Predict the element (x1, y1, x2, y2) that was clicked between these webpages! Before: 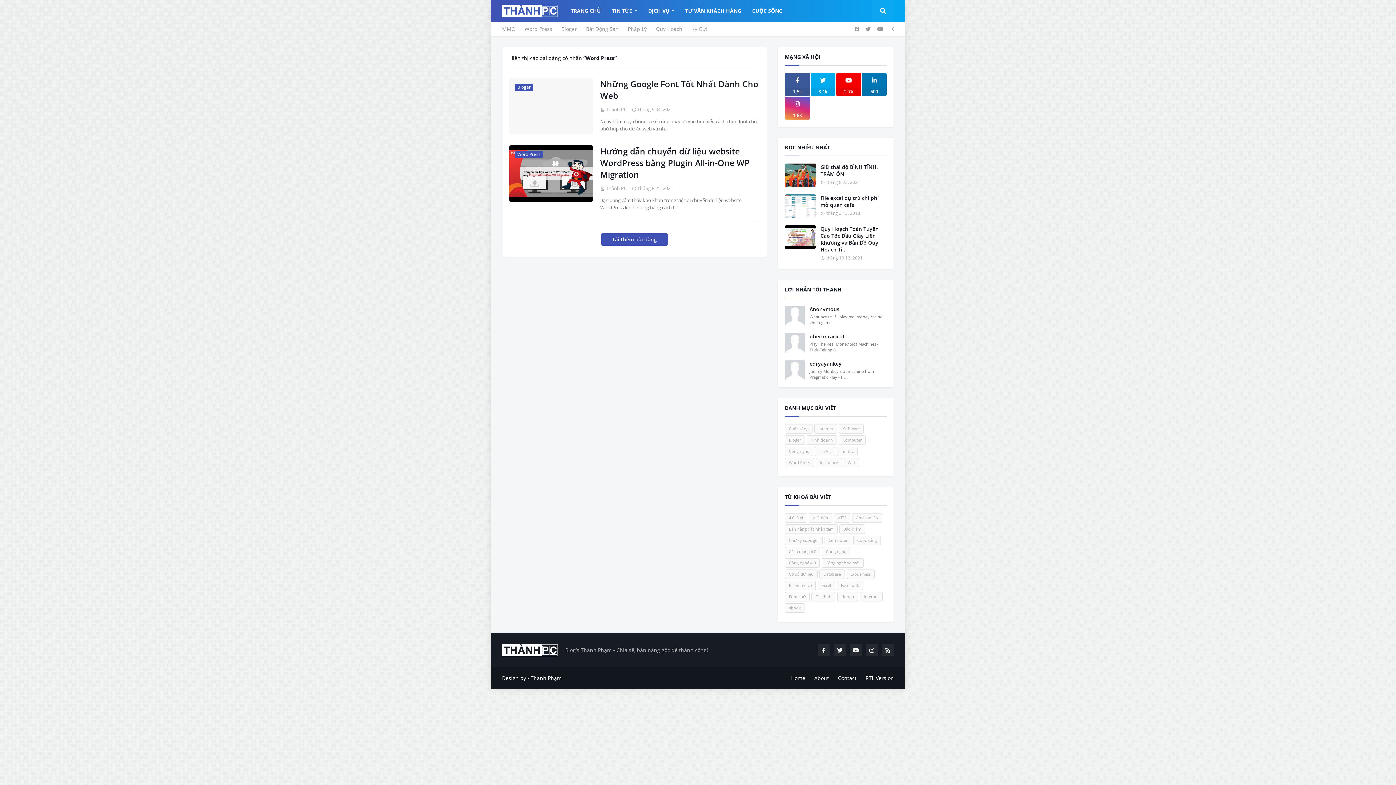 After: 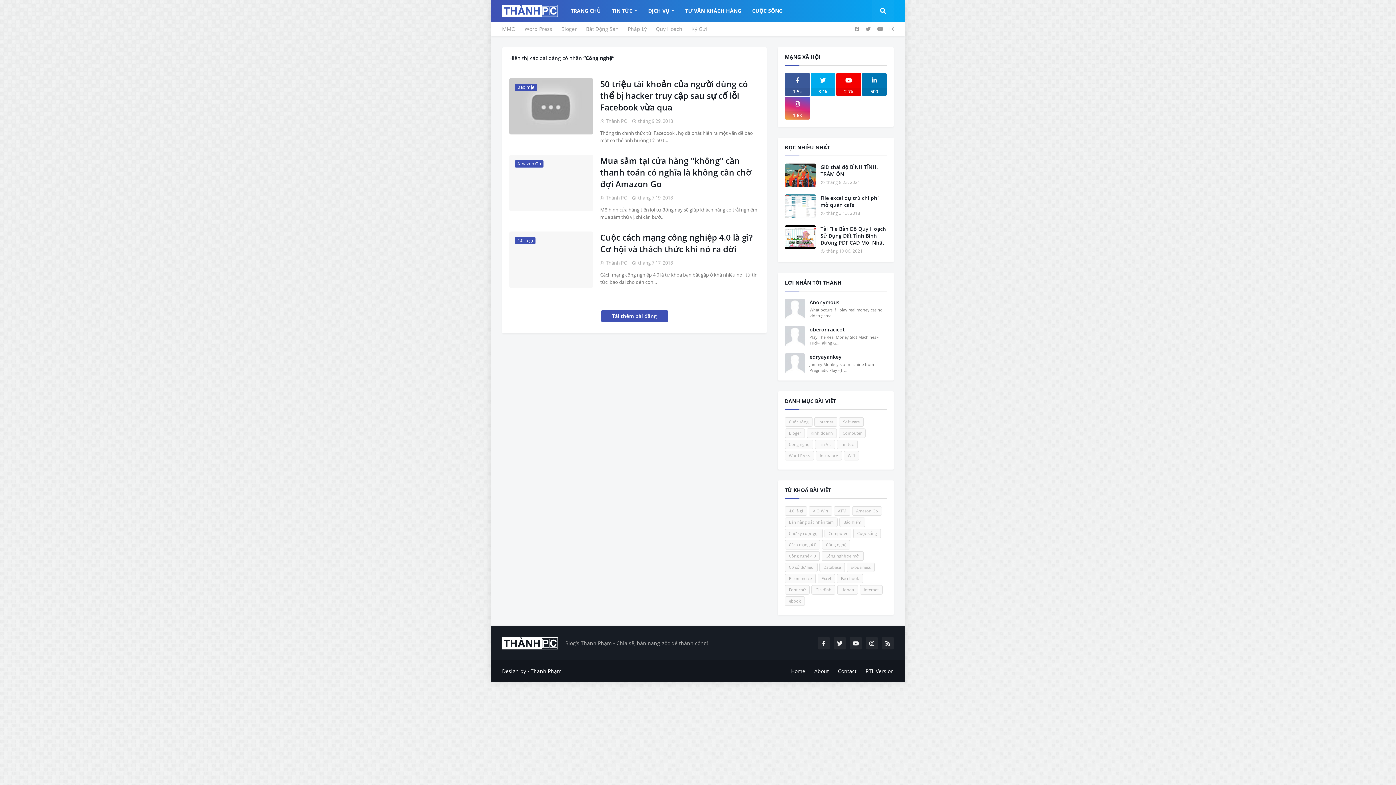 Action: label: Công nghệ bbox: (785, 446, 813, 456)